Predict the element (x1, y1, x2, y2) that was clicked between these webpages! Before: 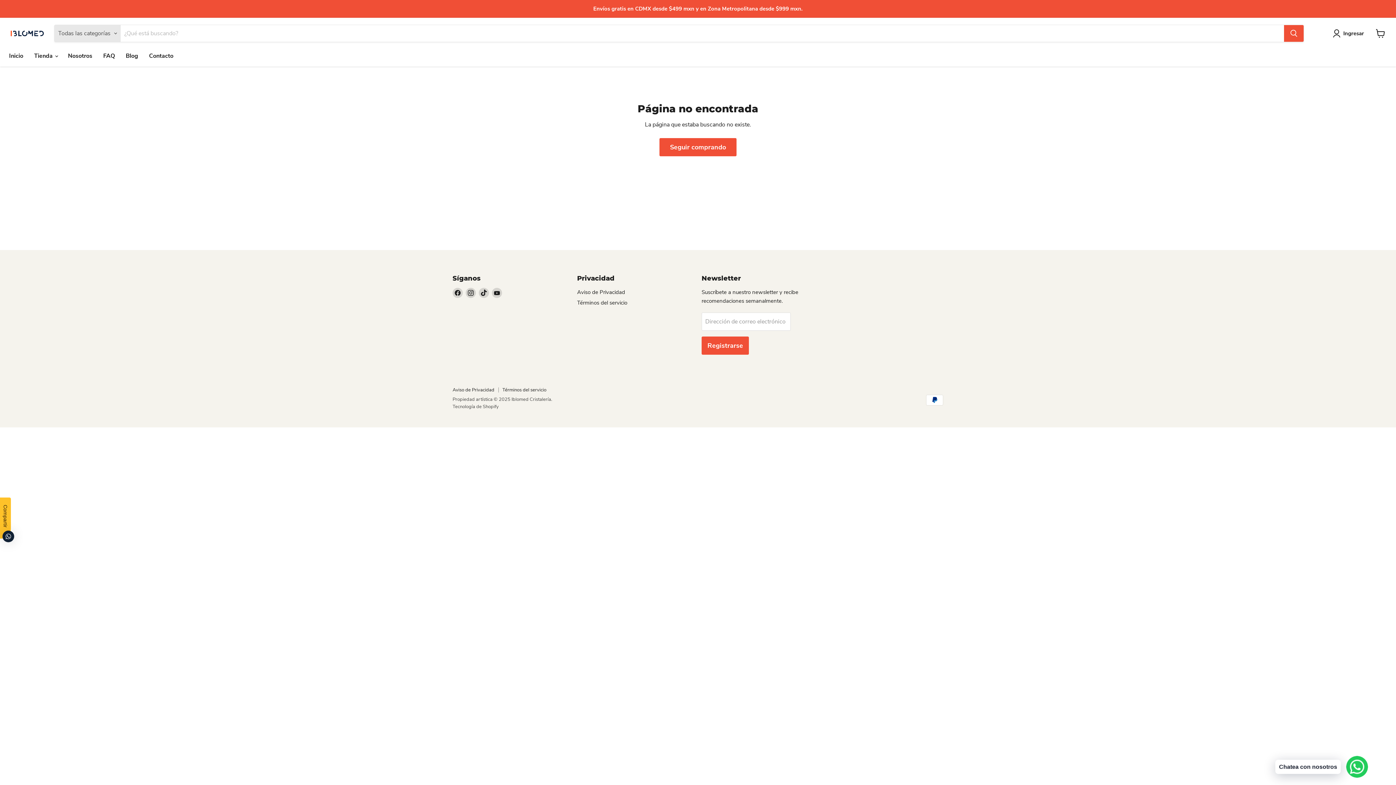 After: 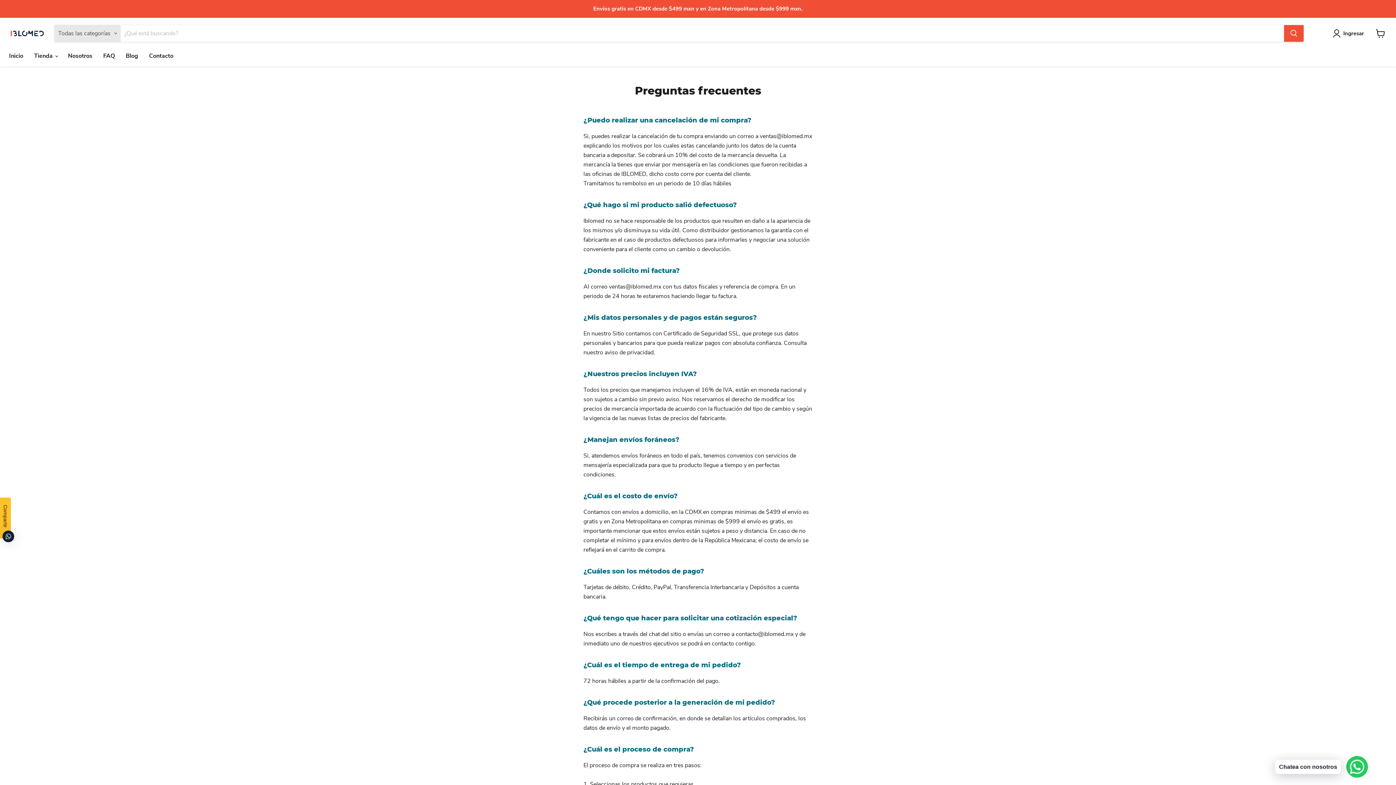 Action: bbox: (97, 48, 120, 63) label: FAQ